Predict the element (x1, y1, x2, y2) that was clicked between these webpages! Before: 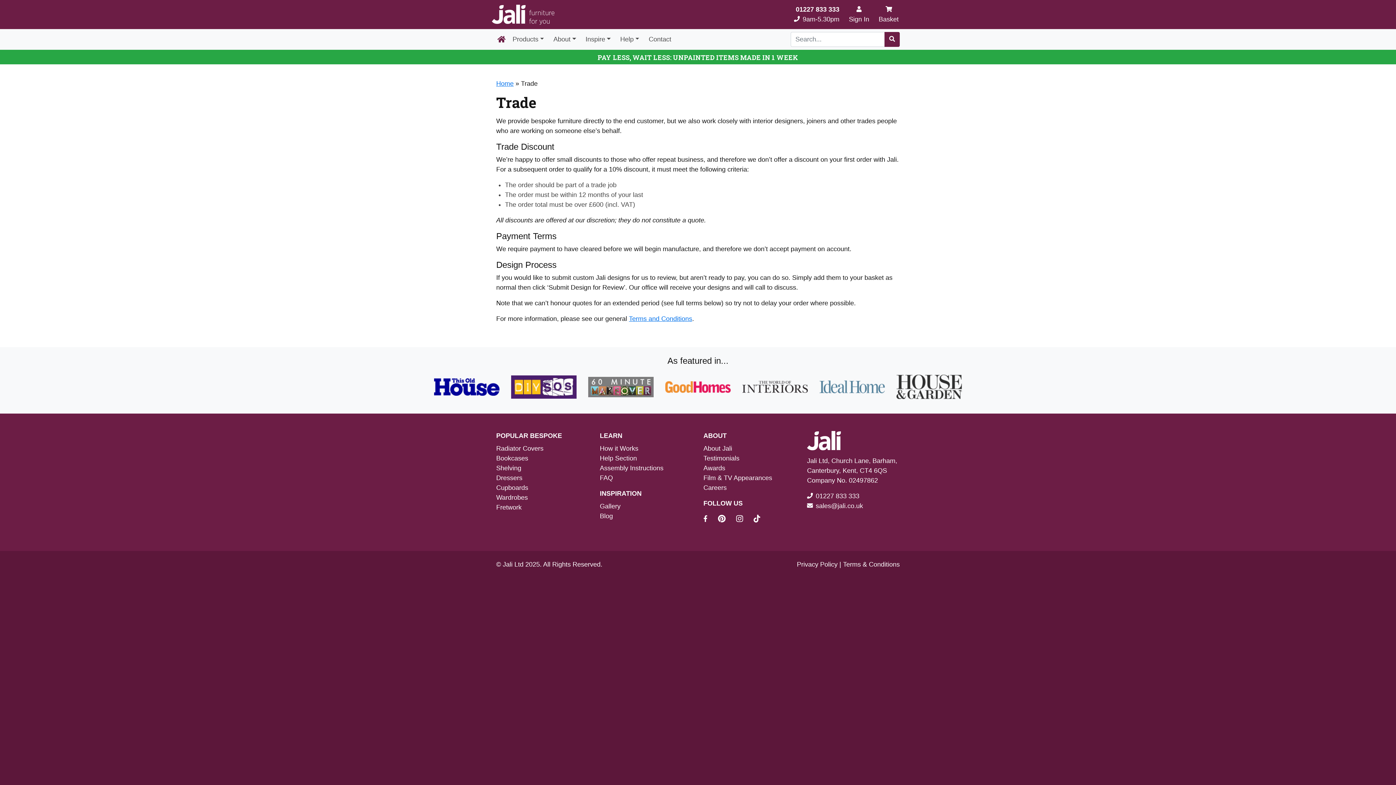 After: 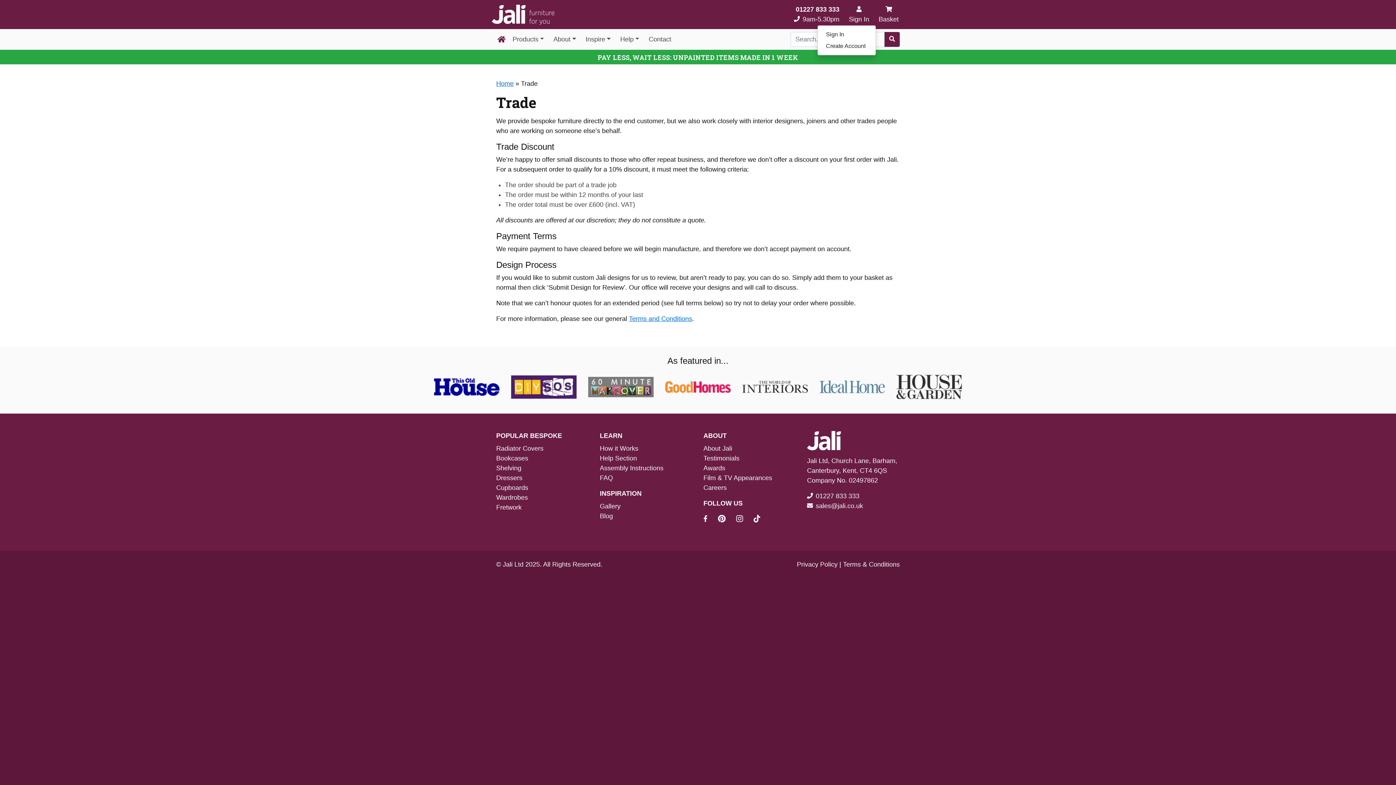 Action: bbox: (846, 2, 872, 26) label: Sign In